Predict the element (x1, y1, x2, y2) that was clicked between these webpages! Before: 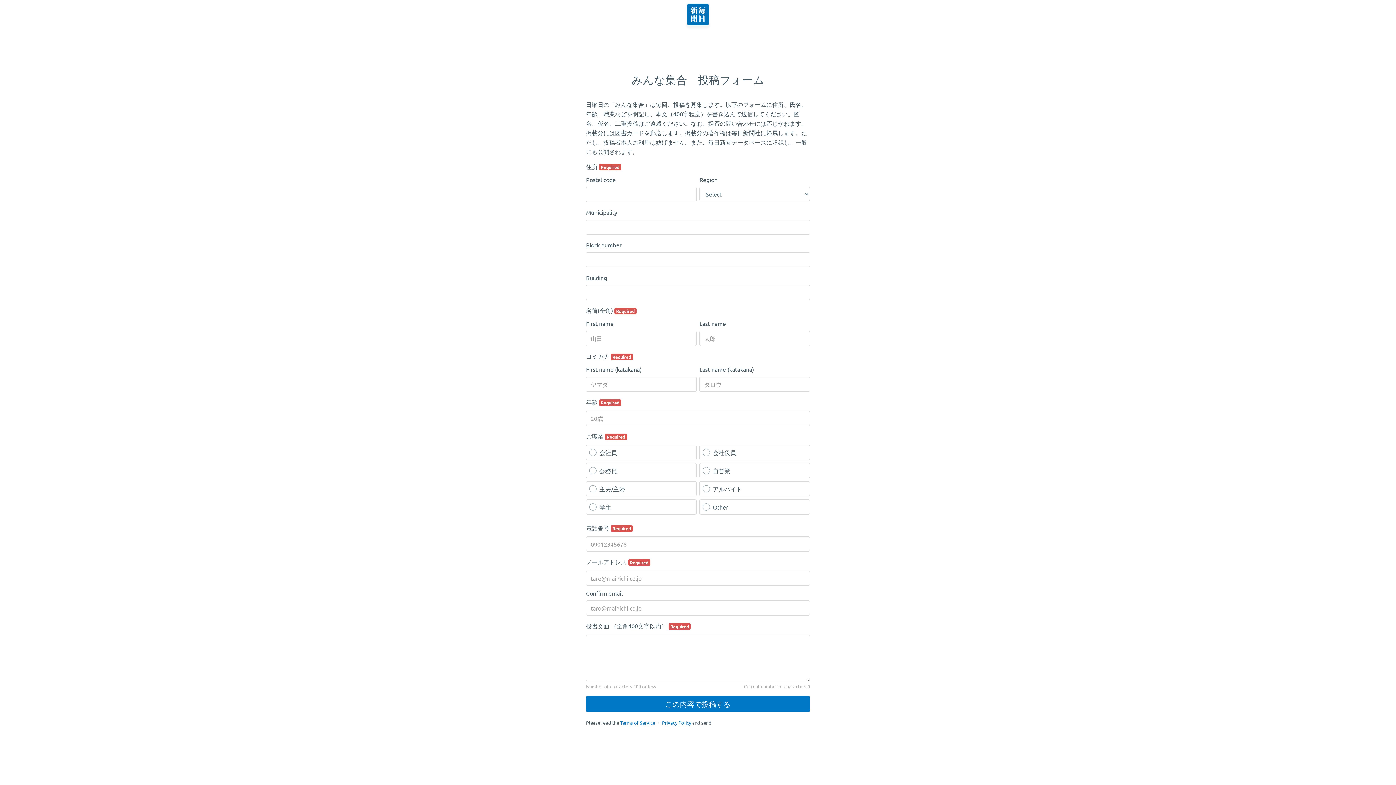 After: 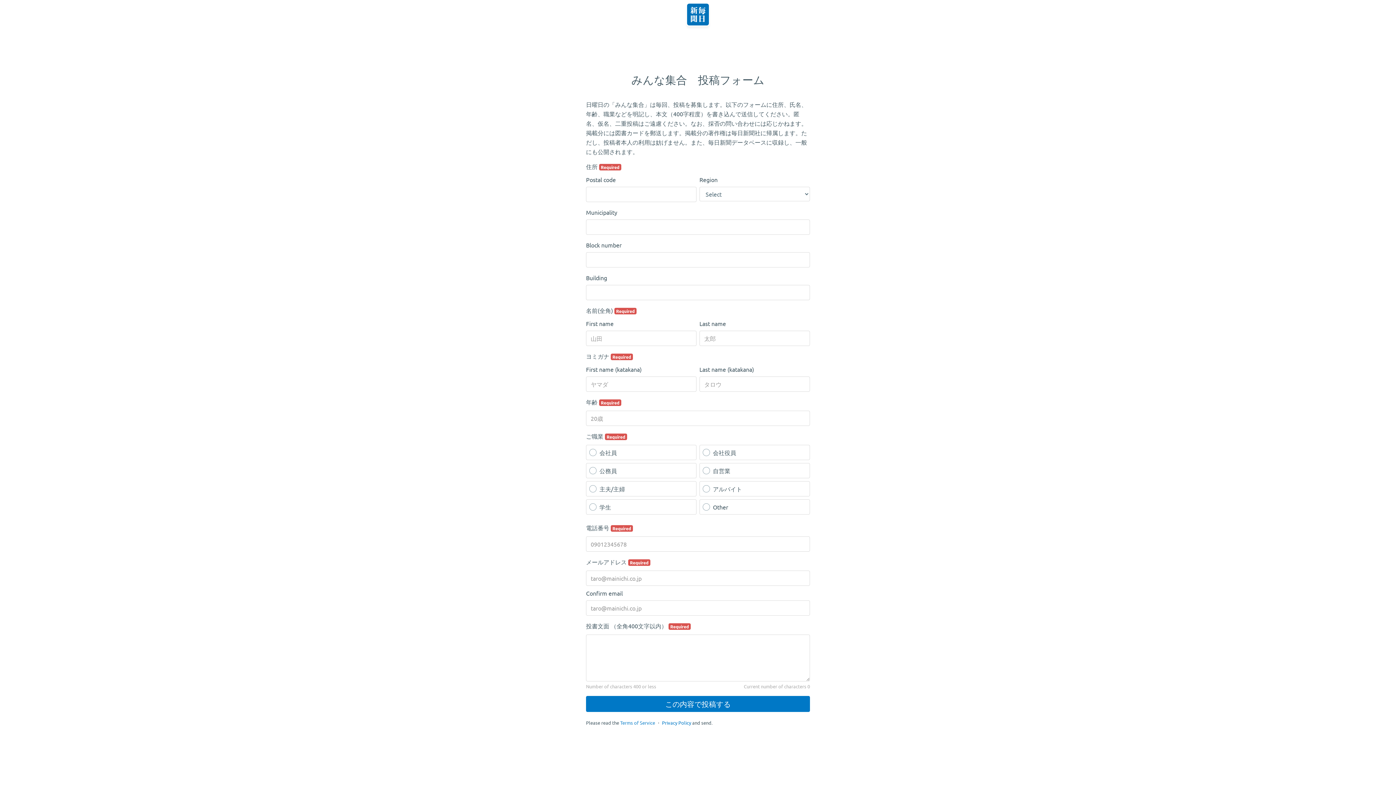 Action: label: Terms of Service bbox: (620, 720, 655, 726)